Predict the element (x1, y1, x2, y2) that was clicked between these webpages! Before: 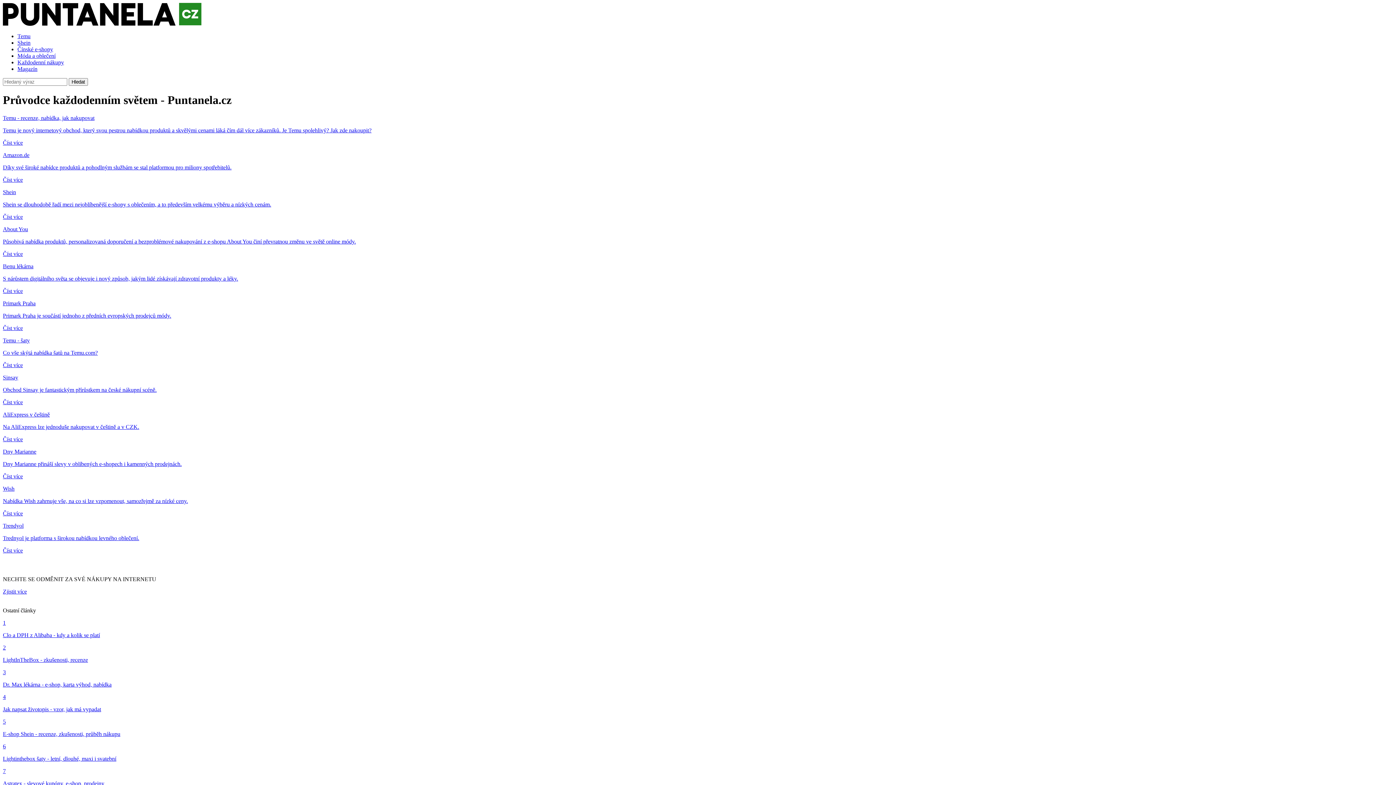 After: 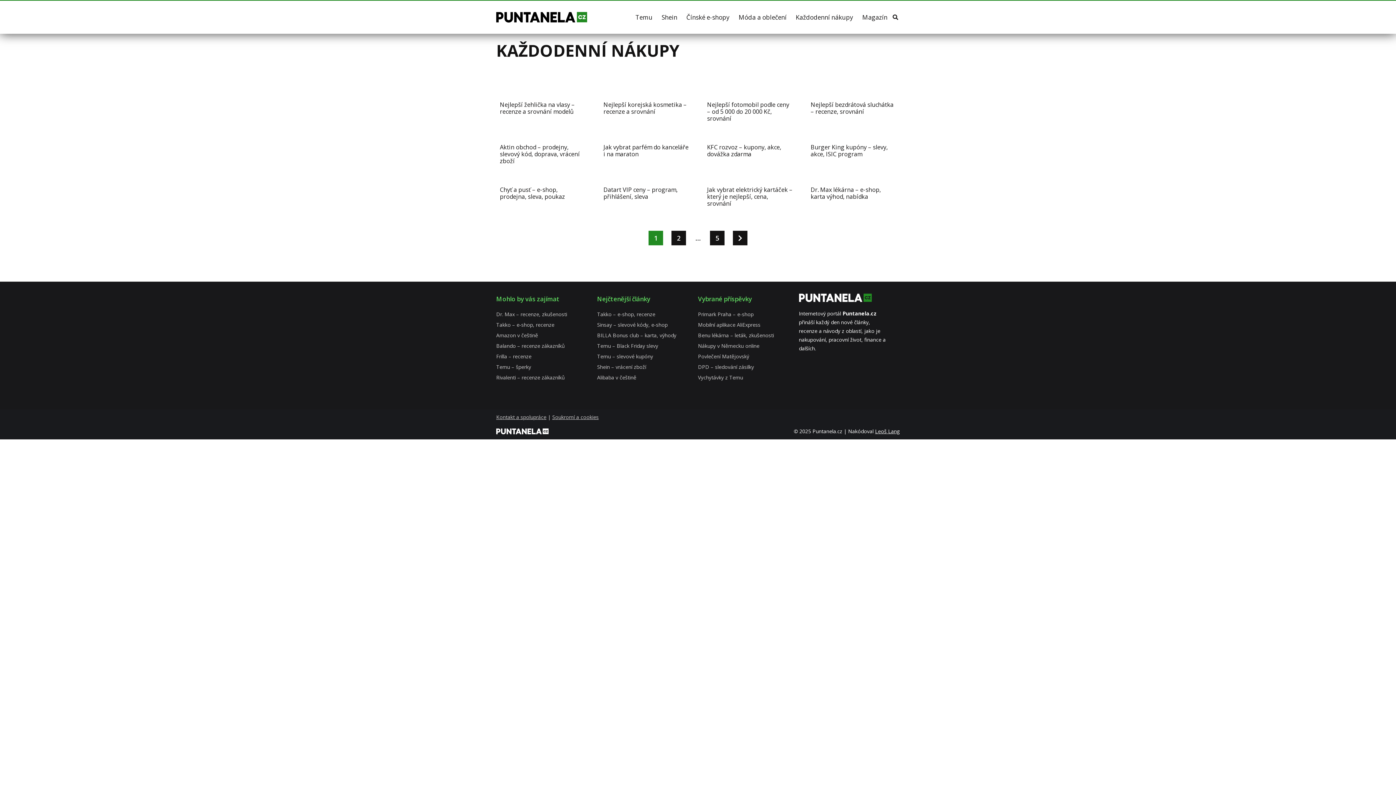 Action: label: Každodenní nákupy bbox: (17, 59, 64, 65)